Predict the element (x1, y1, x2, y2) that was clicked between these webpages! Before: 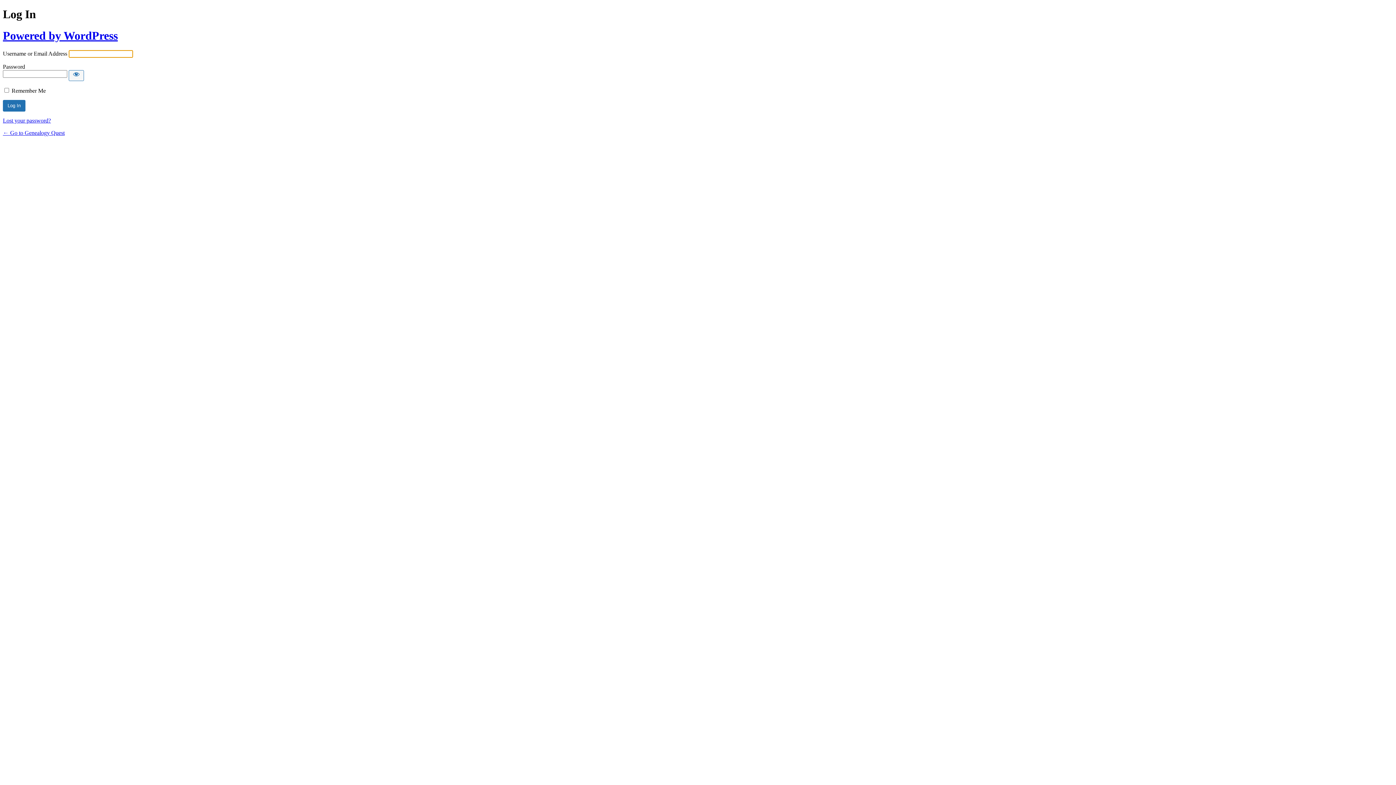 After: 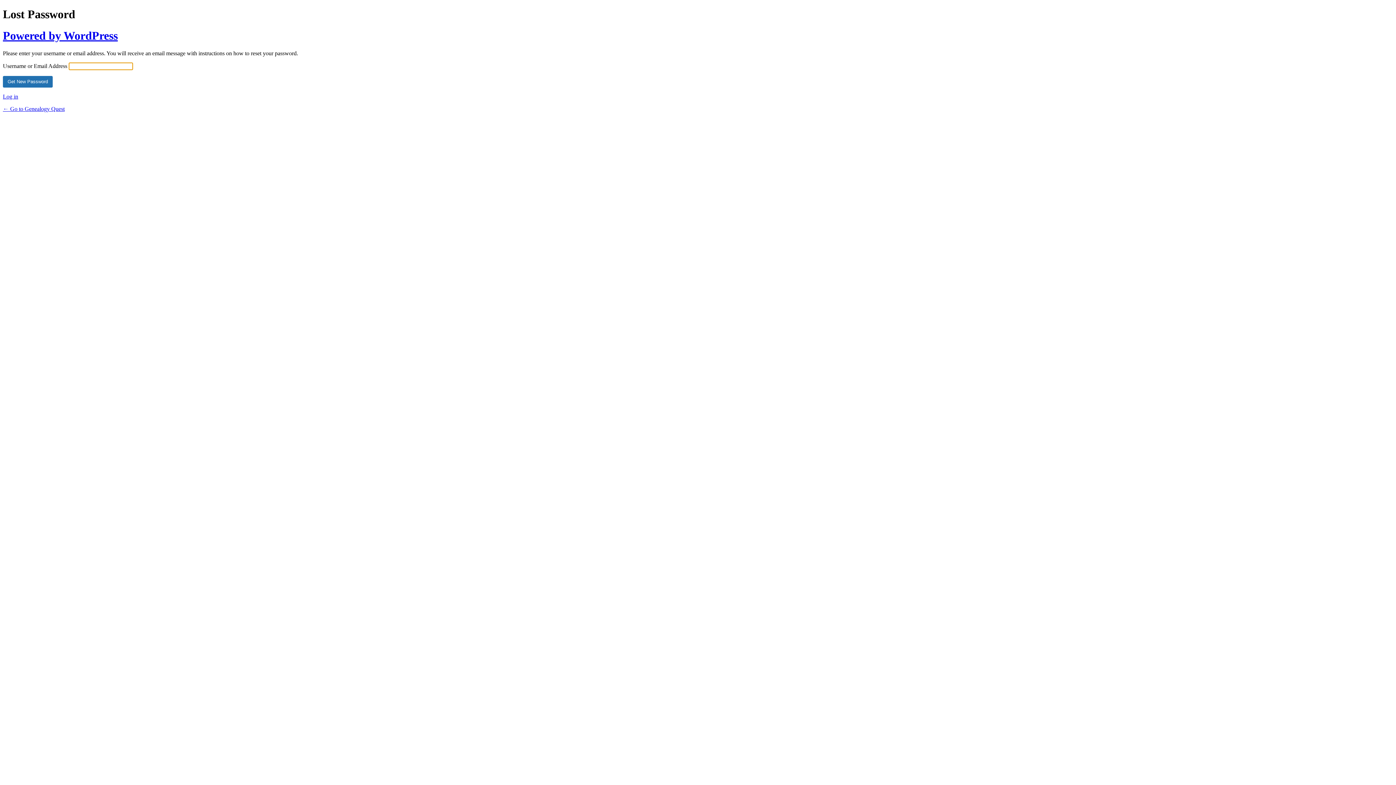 Action: label: Lost your password? bbox: (2, 117, 50, 123)